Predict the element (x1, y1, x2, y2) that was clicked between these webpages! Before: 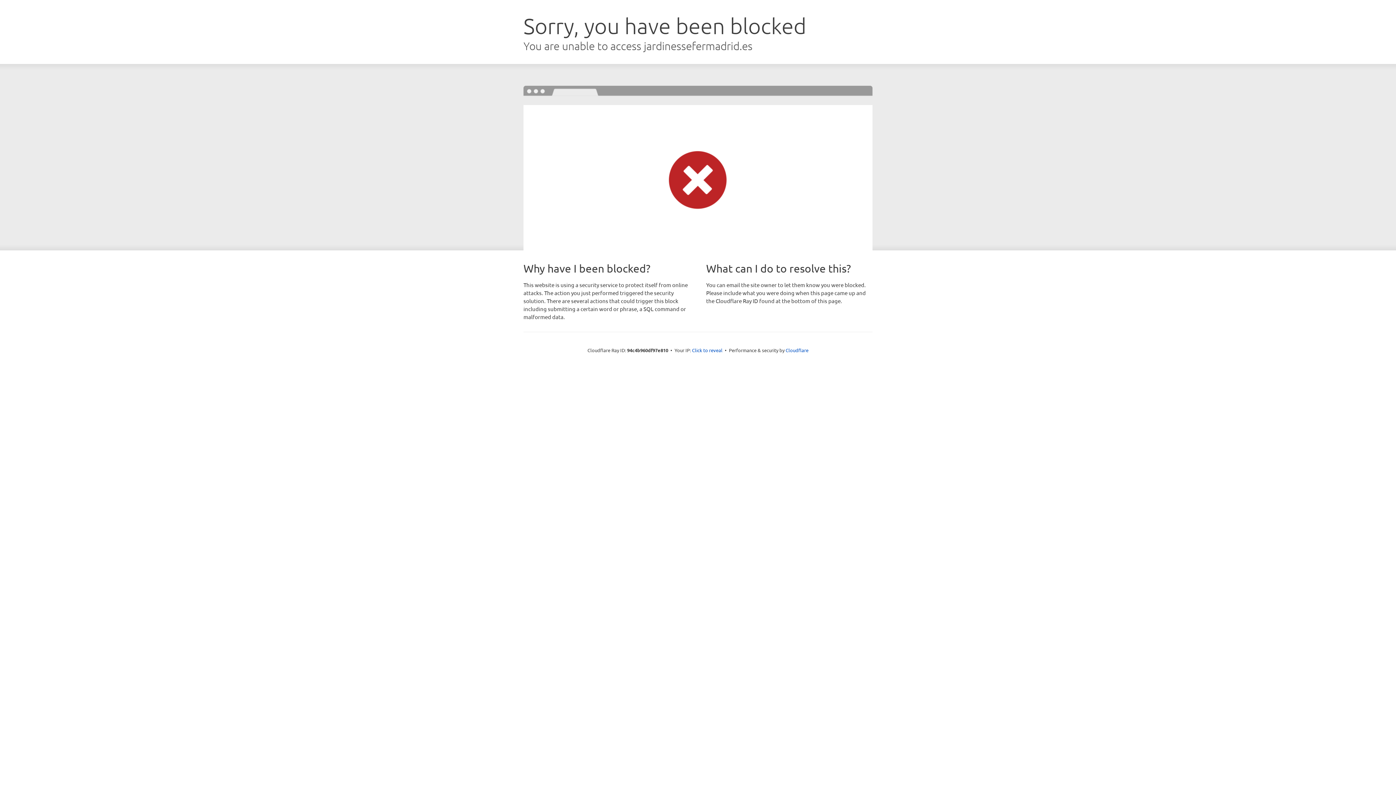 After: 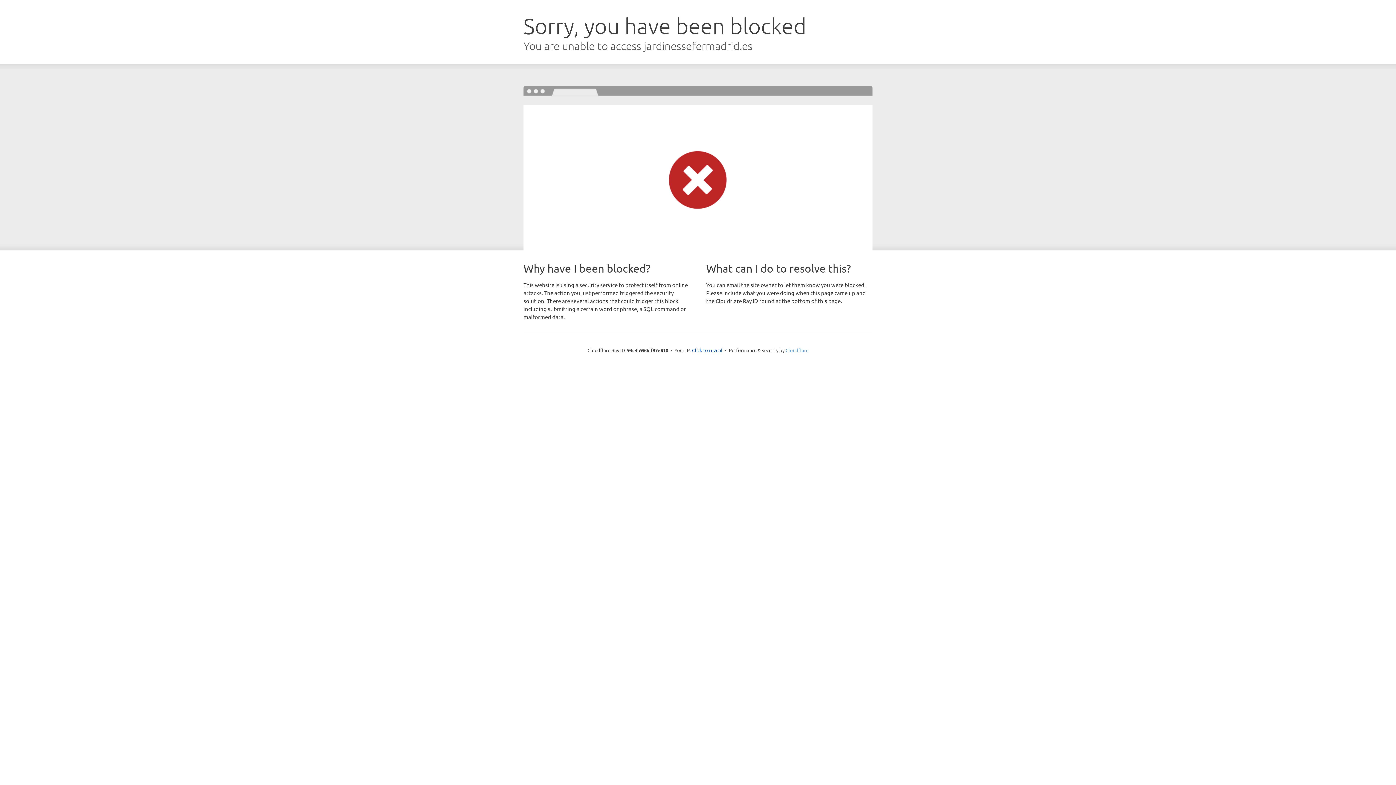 Action: label: Cloudflare bbox: (785, 347, 808, 353)